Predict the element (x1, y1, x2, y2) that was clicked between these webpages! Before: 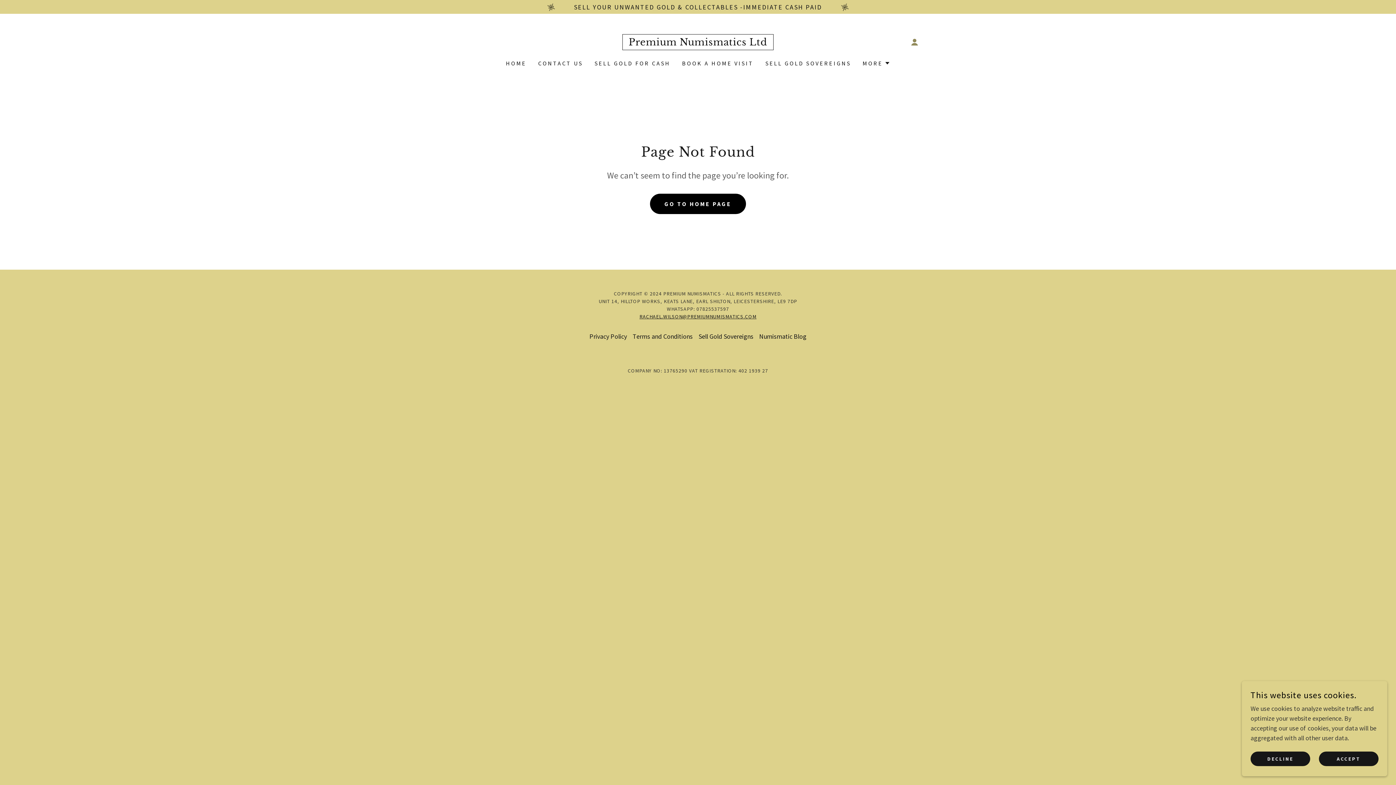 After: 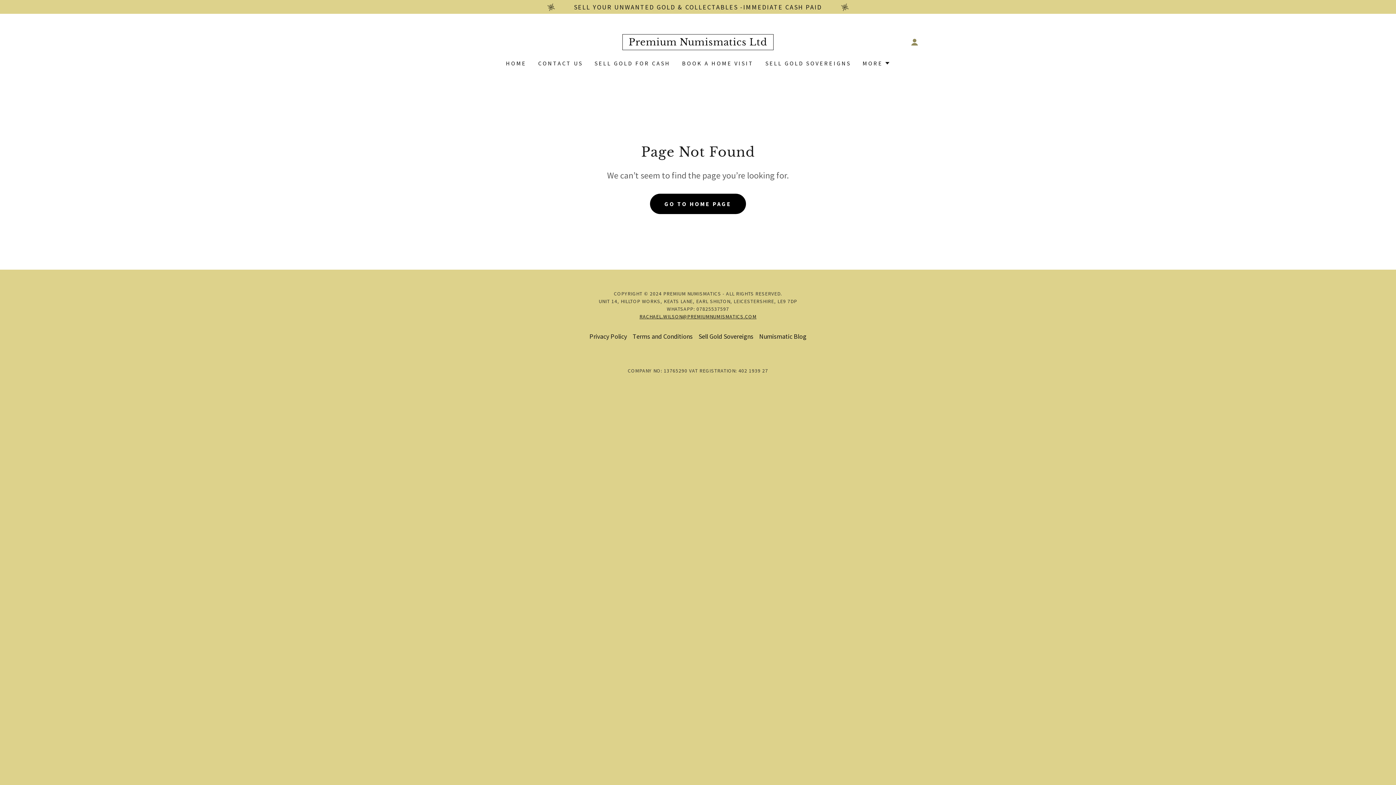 Action: bbox: (1250, 752, 1310, 766) label: DECLINE